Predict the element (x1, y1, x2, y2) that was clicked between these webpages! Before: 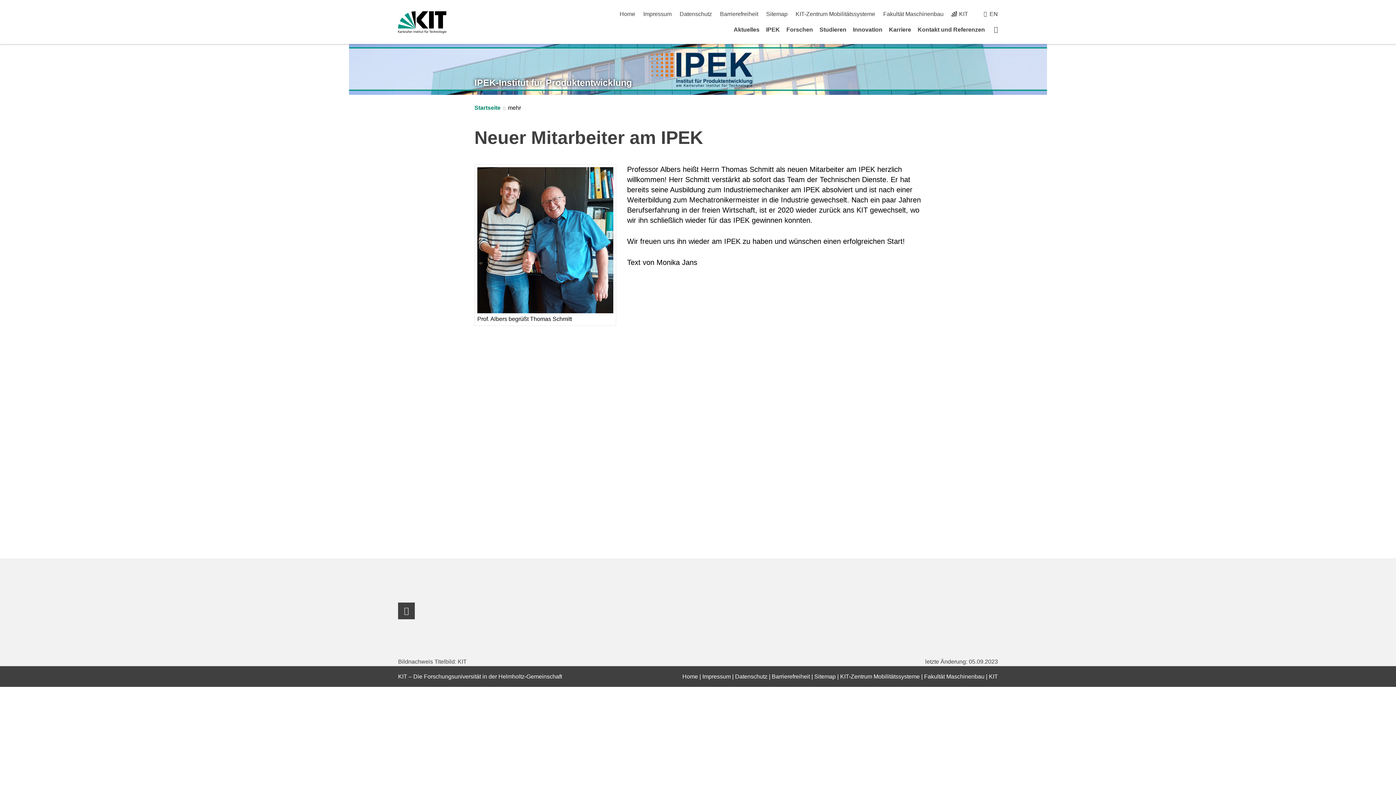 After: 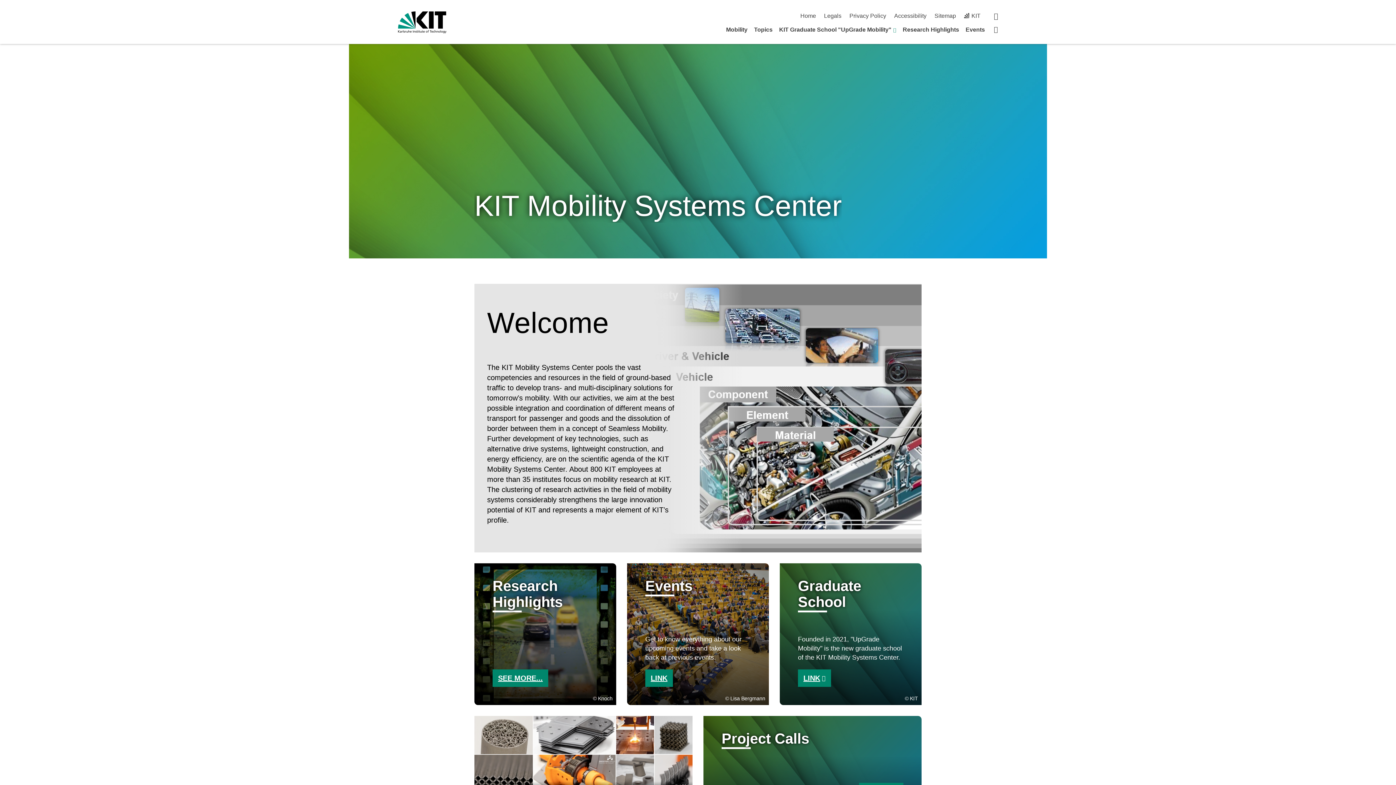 Action: bbox: (795, 10, 875, 17) label: KIT-Zentrum Mobilitätssysteme